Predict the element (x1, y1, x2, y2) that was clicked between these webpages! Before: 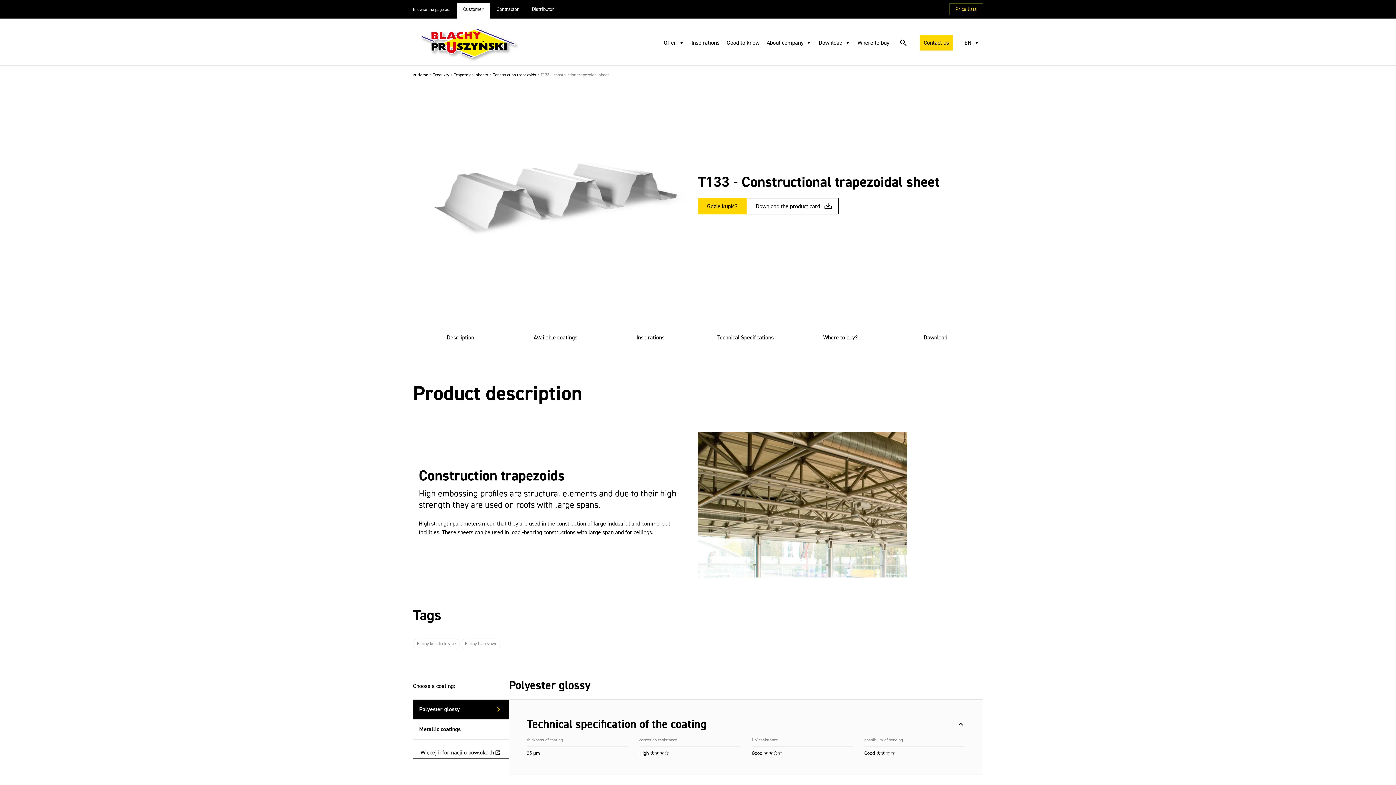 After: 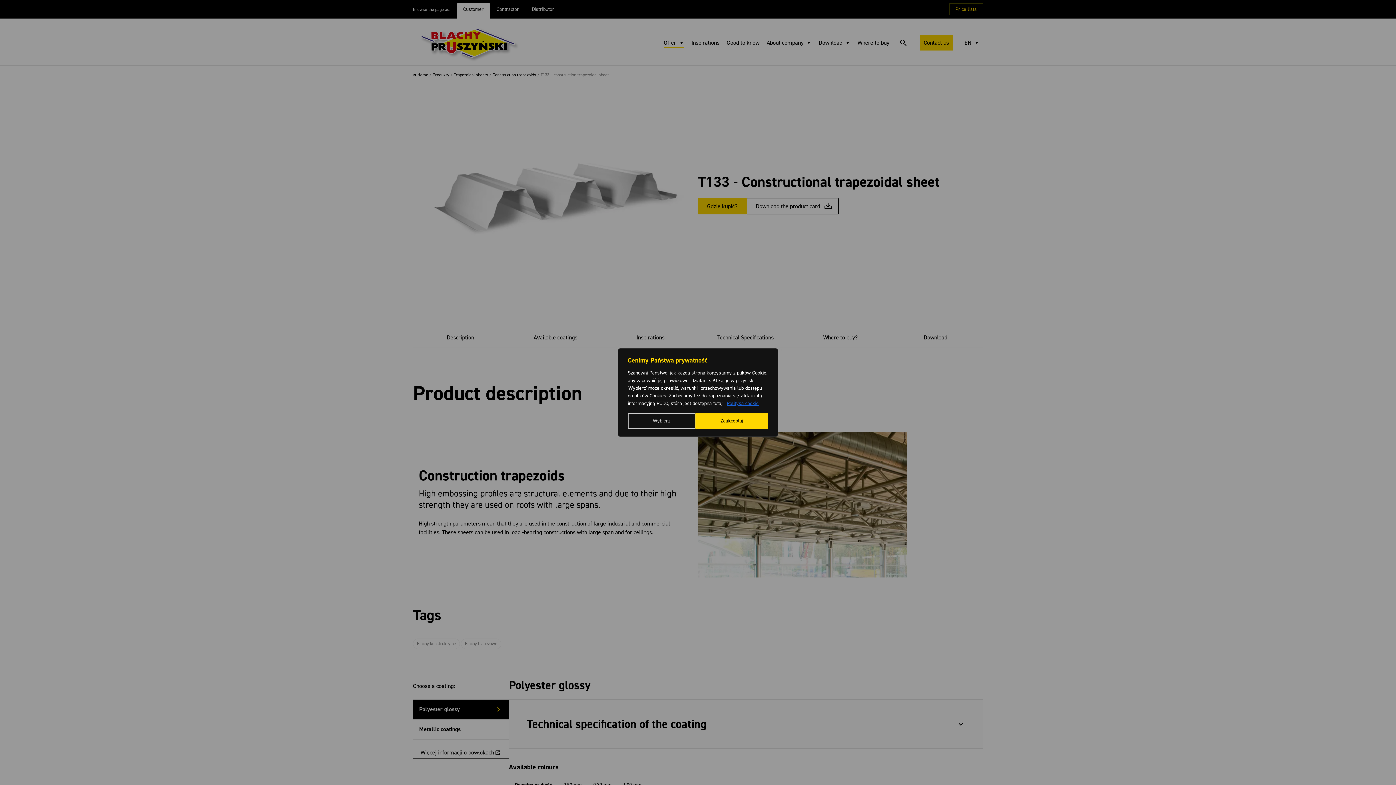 Action: label: Więcej informacji o powłokach bbox: (413, 747, 509, 759)